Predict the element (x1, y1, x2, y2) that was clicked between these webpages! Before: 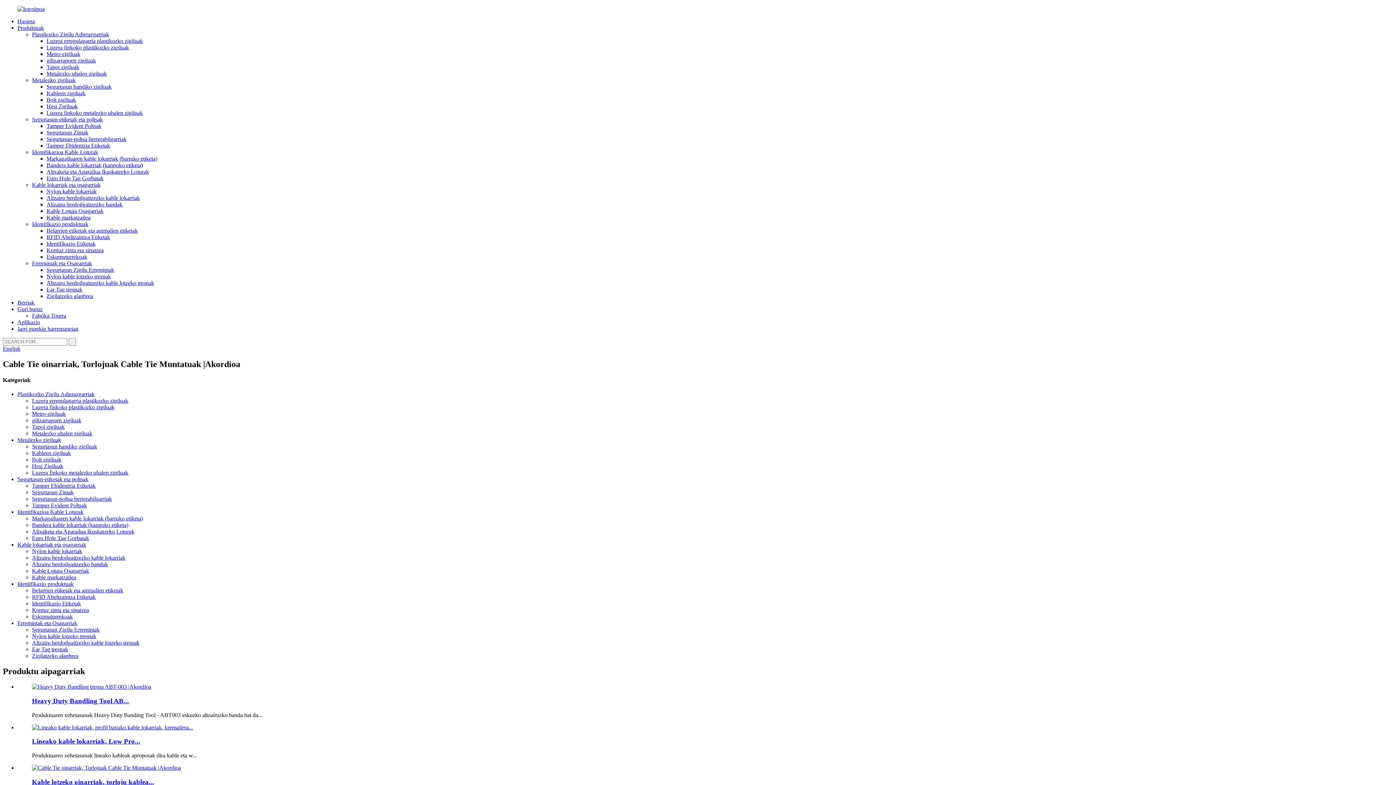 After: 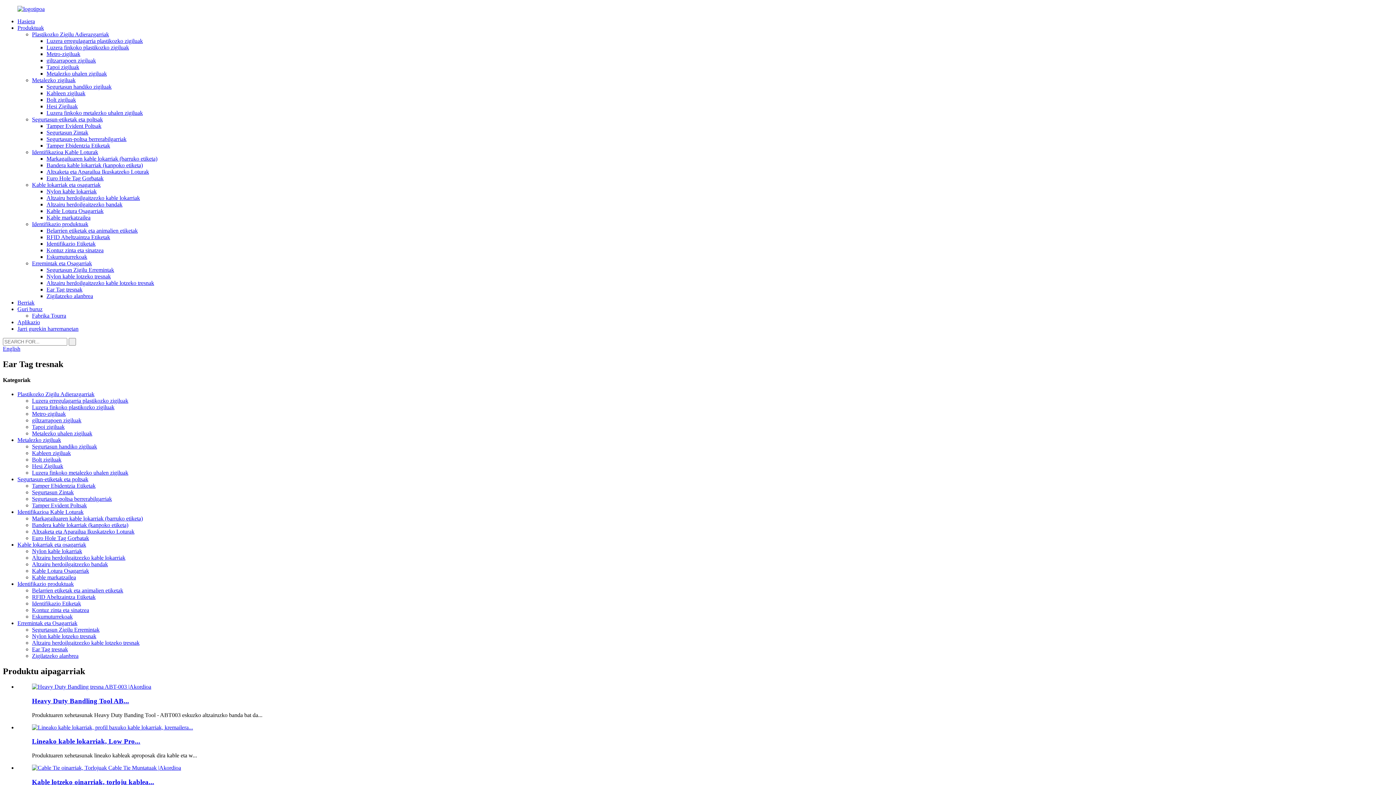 Action: label: Ear Tag tresnak bbox: (32, 646, 68, 652)